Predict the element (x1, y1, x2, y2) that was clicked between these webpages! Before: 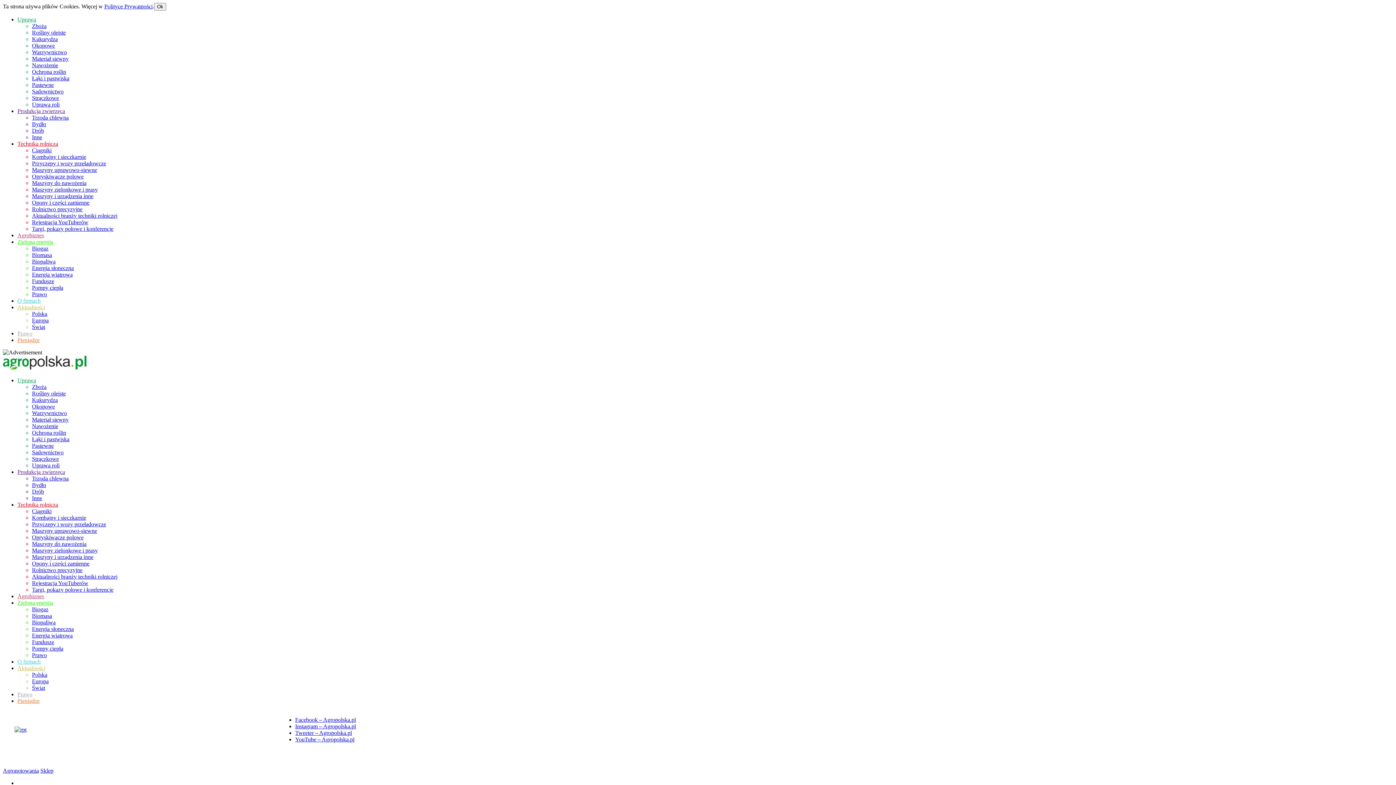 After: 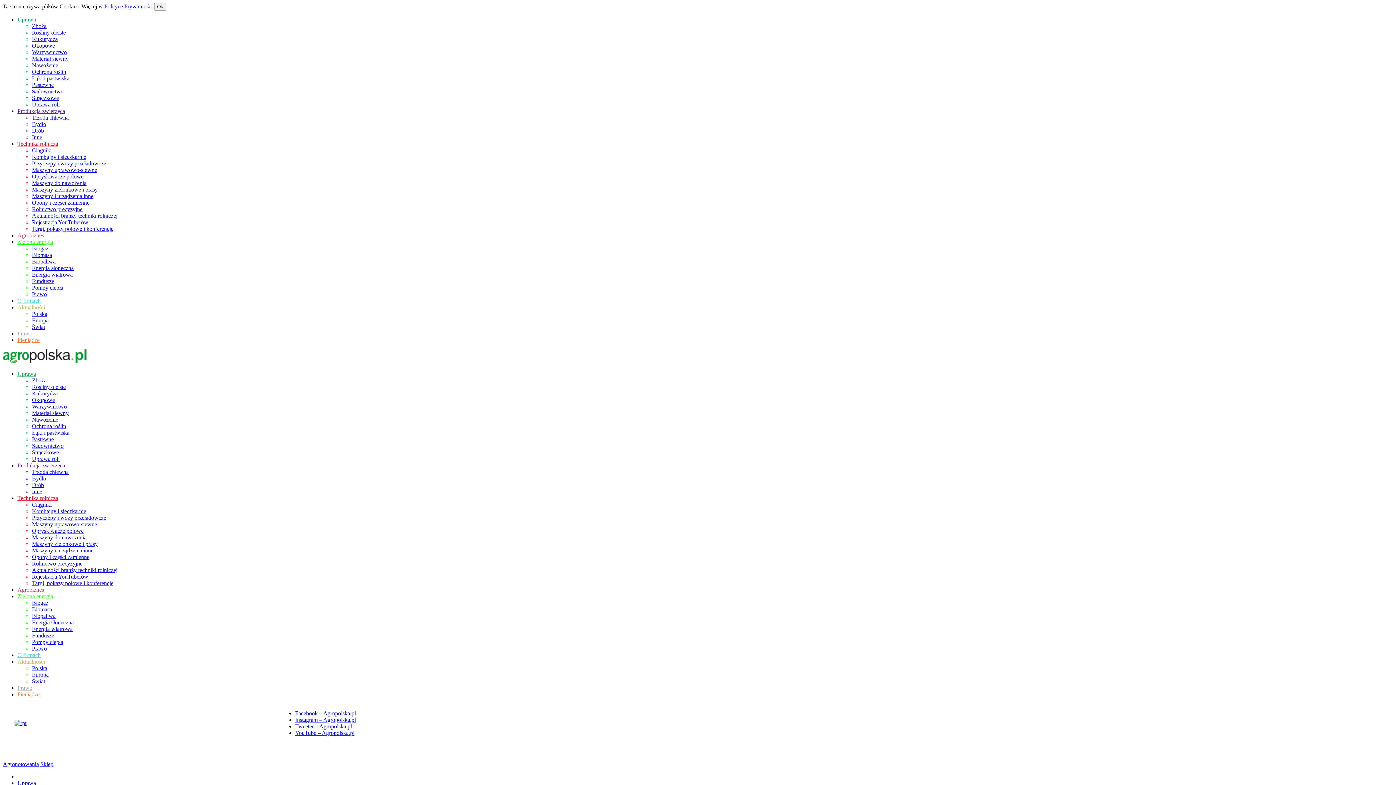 Action: label: Rolnictwo precyzyjne bbox: (32, 206, 82, 212)